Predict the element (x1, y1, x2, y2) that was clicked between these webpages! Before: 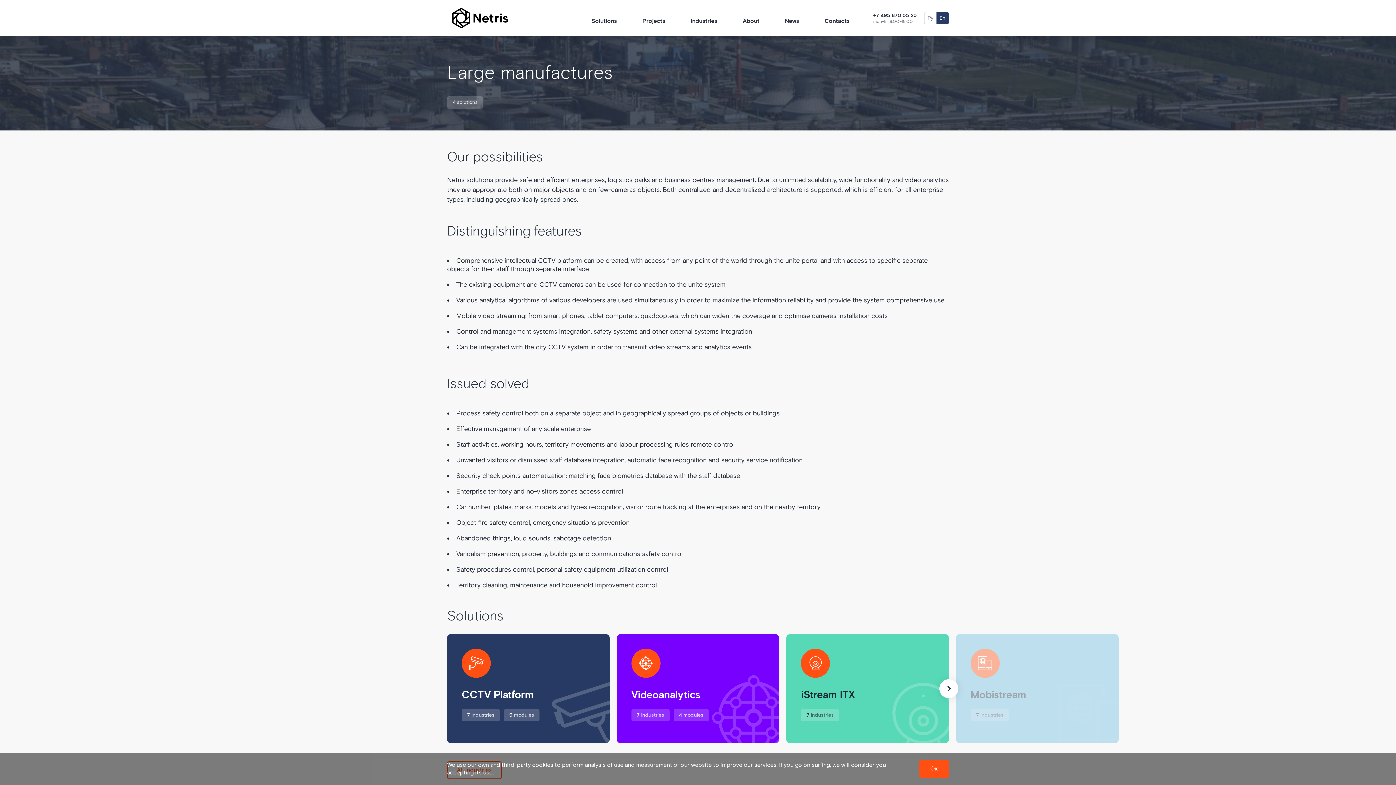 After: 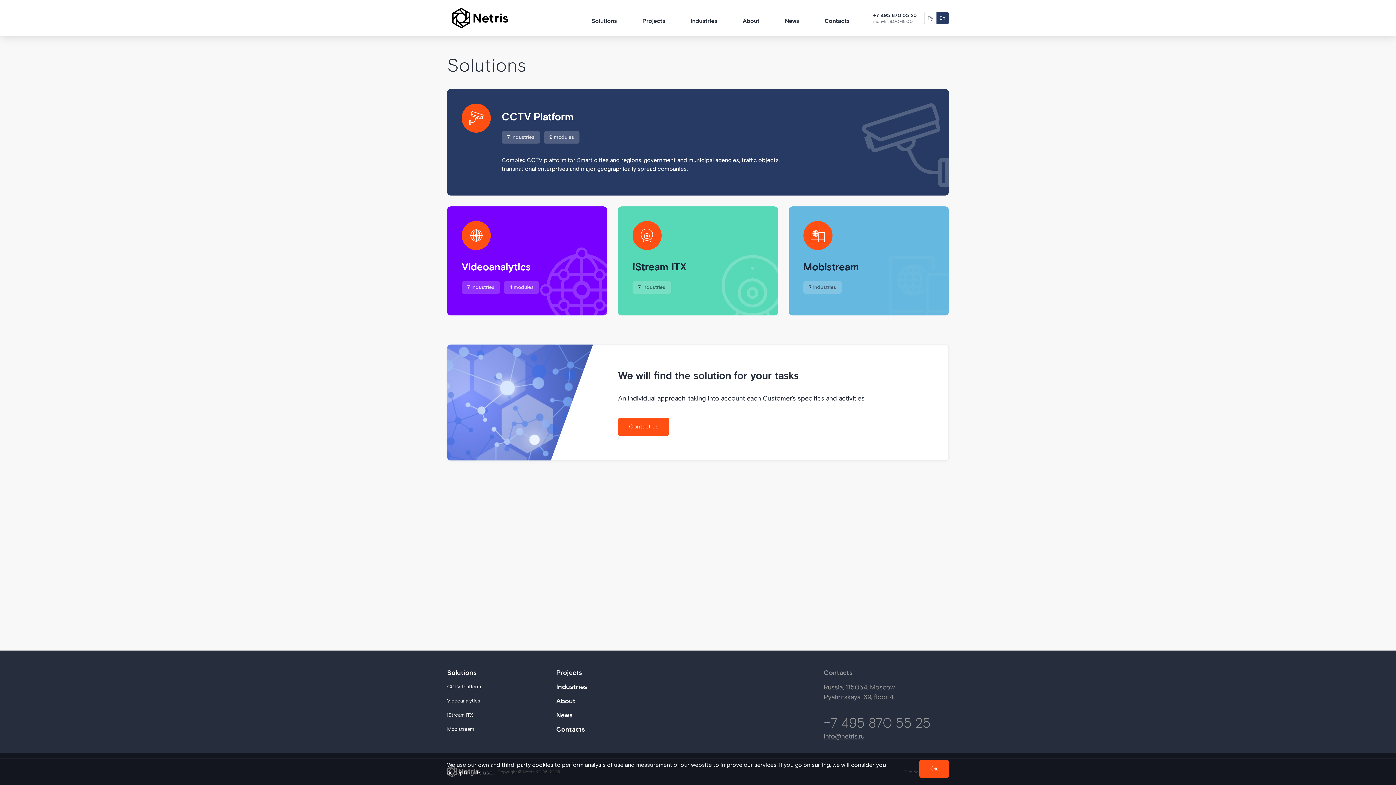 Action: label: Solutions bbox: (578, 0, 629, 36)